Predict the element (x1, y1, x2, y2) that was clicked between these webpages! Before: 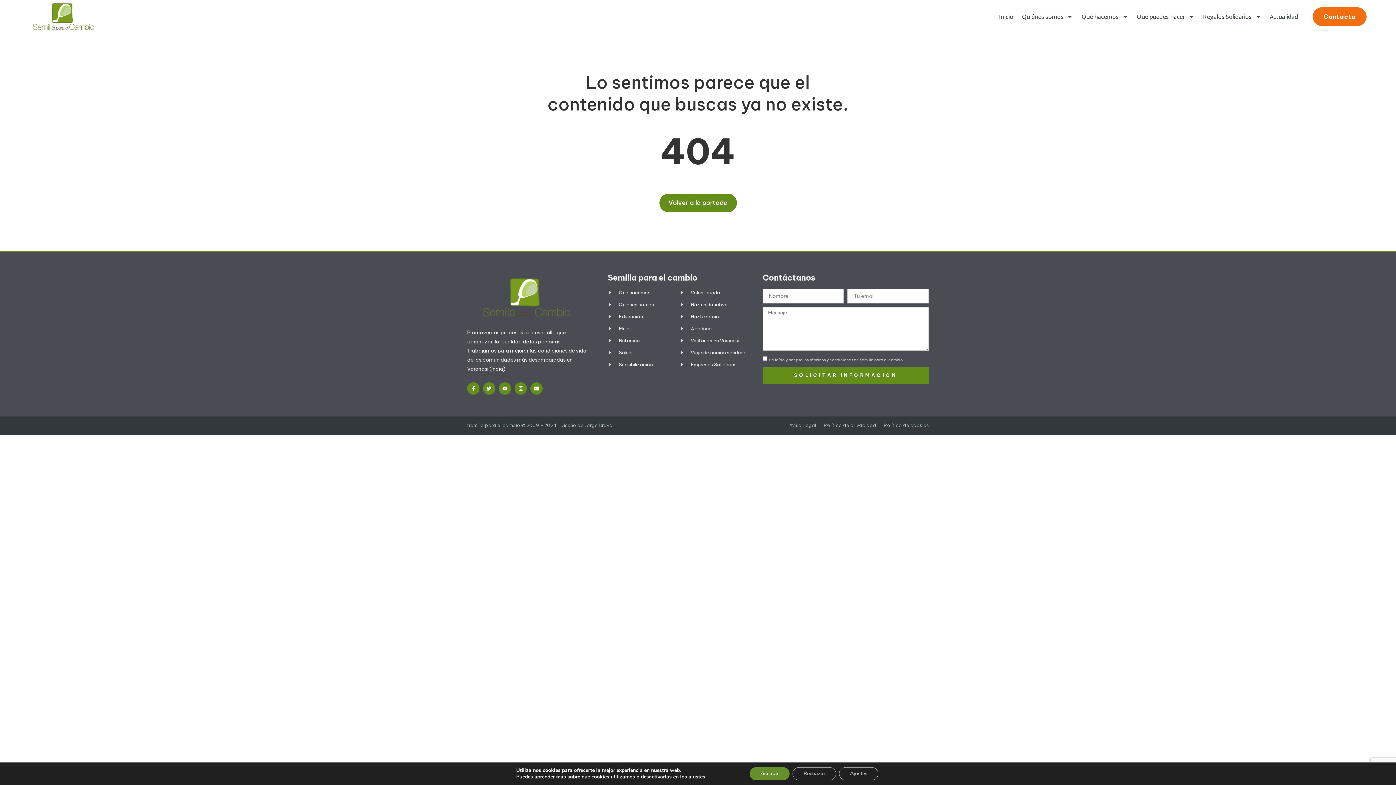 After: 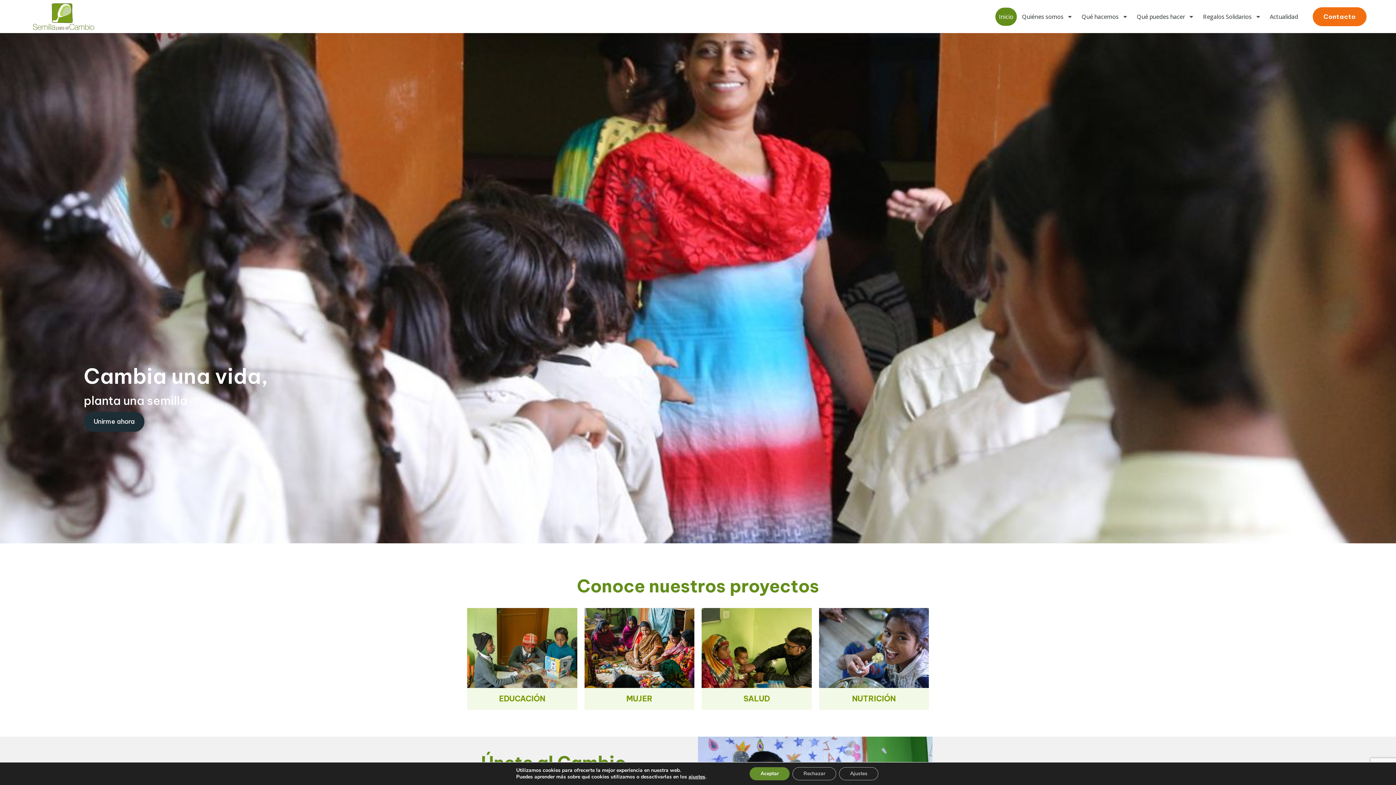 Action: bbox: (481, 273, 572, 321)